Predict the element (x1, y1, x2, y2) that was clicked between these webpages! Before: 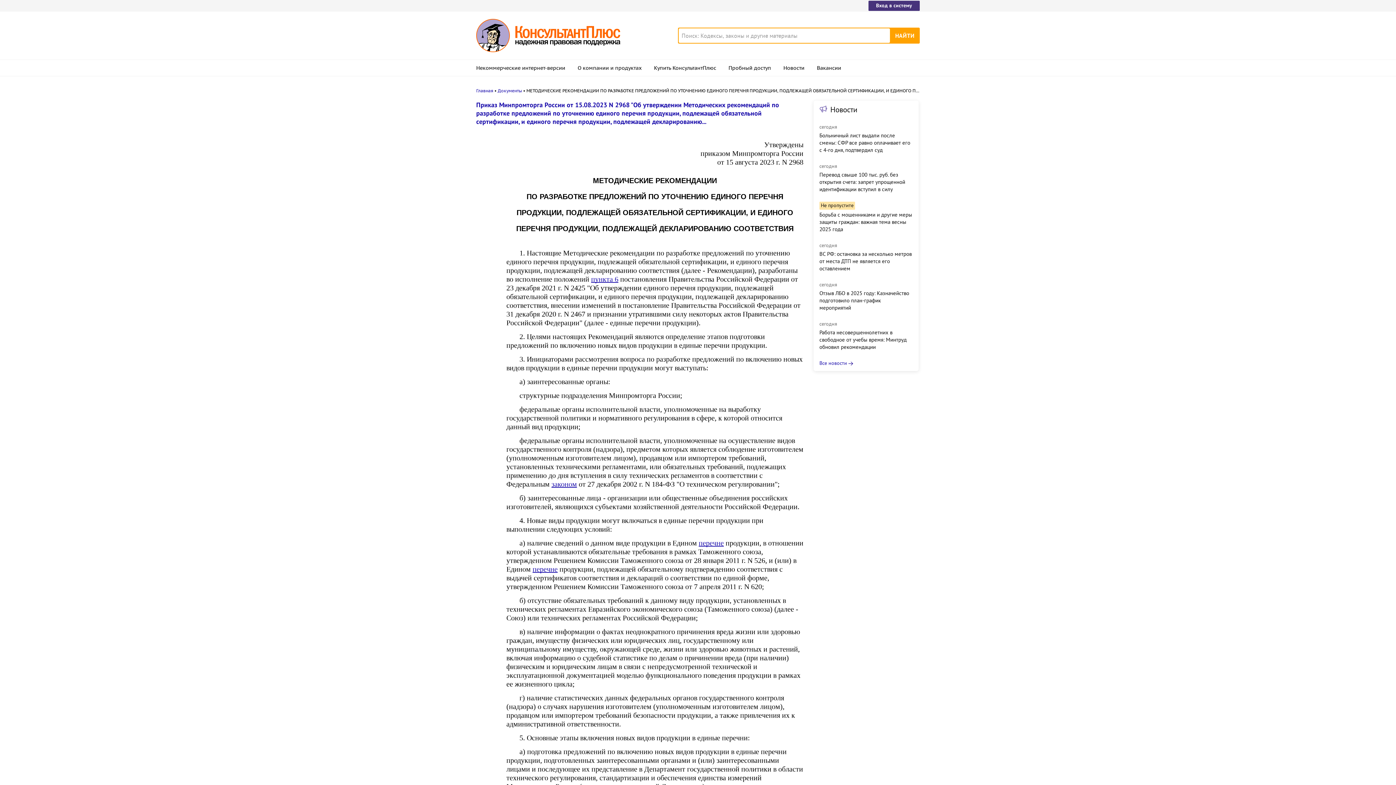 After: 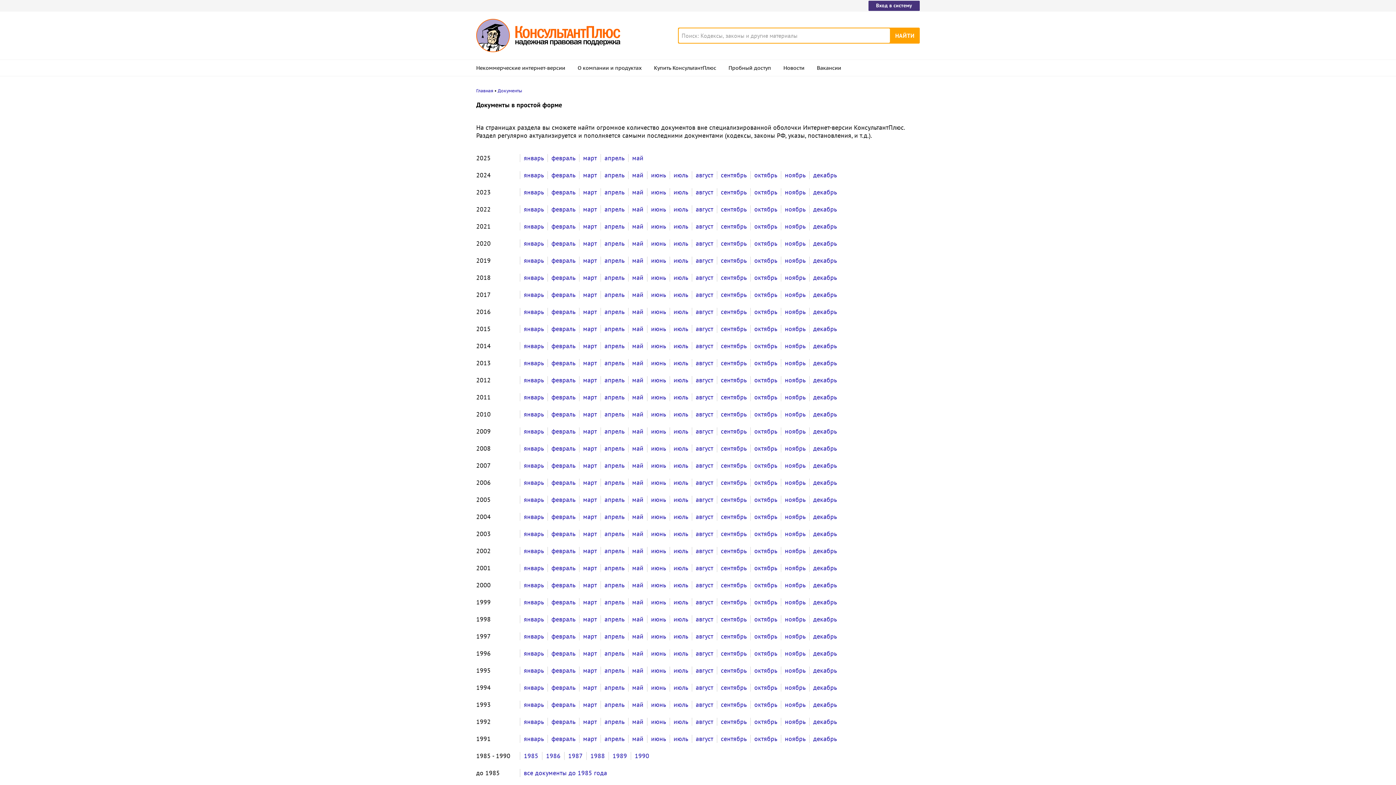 Action: label: Документы bbox: (497, 88, 522, 93)